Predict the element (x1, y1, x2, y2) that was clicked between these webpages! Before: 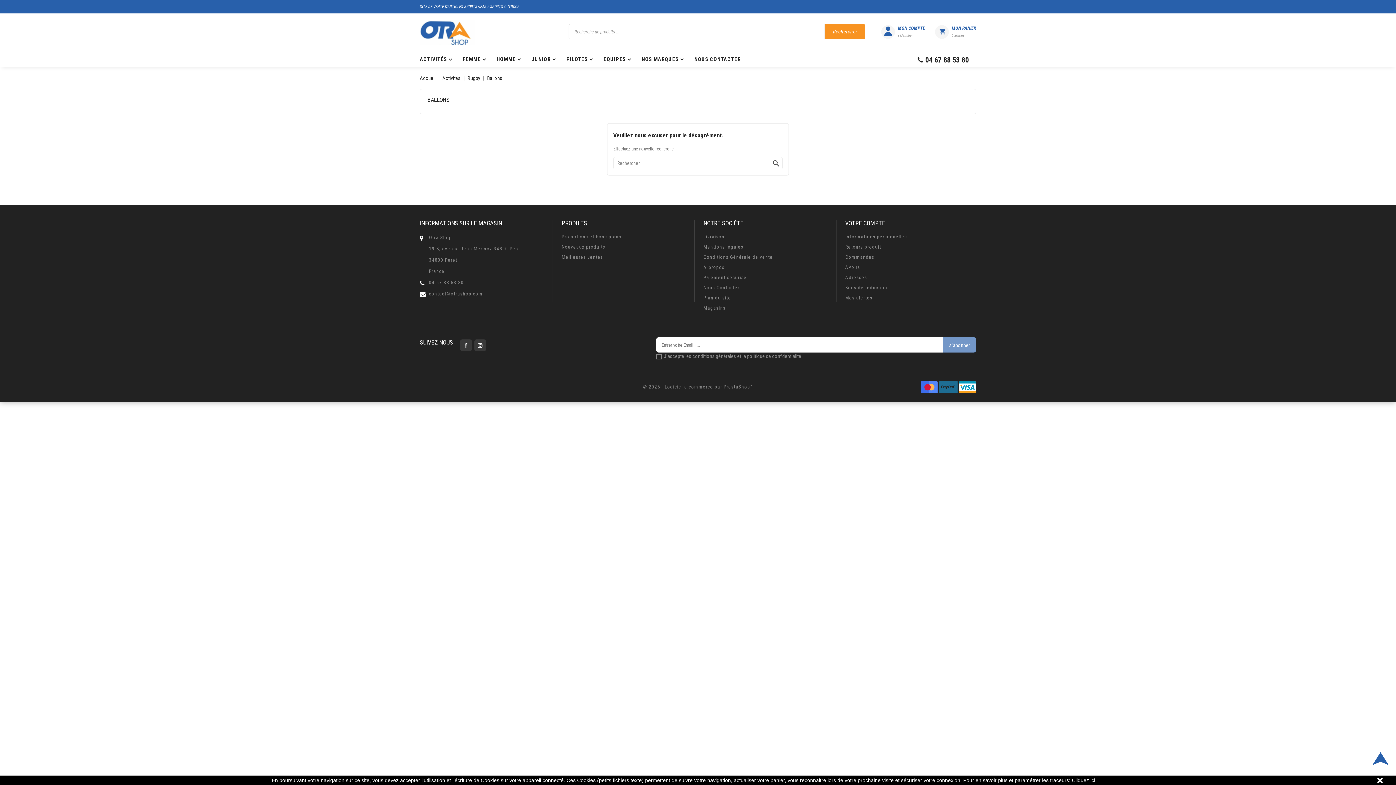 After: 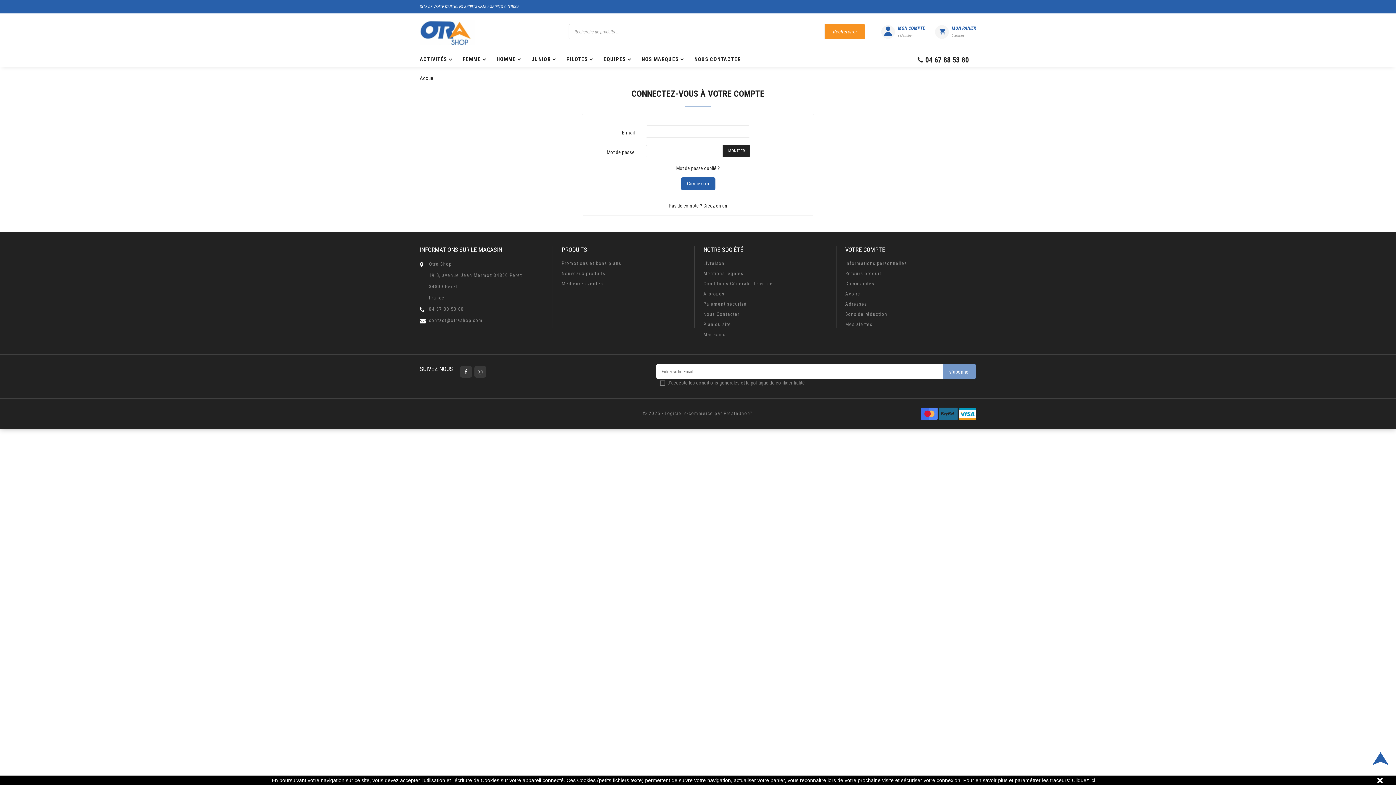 Action: bbox: (845, 254, 874, 260) label: Commandes